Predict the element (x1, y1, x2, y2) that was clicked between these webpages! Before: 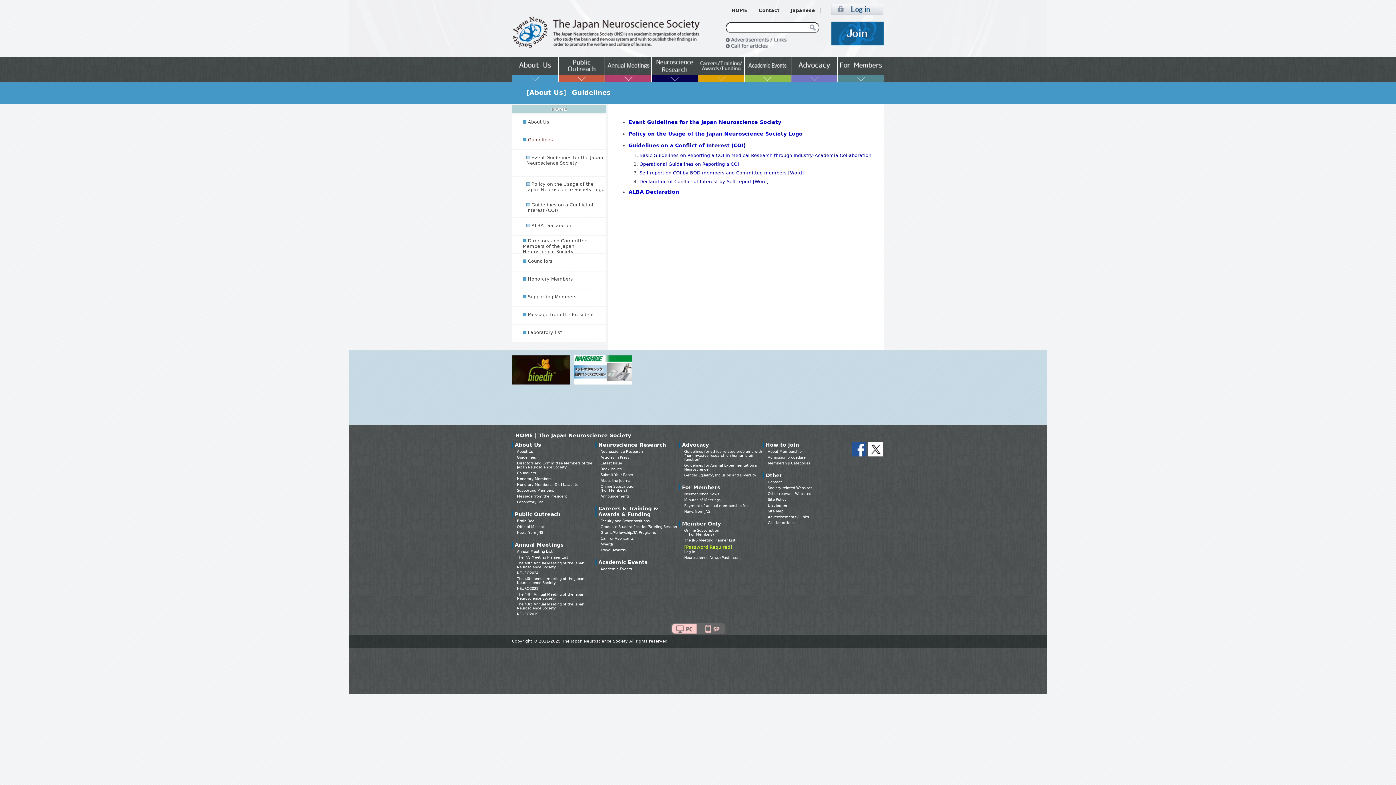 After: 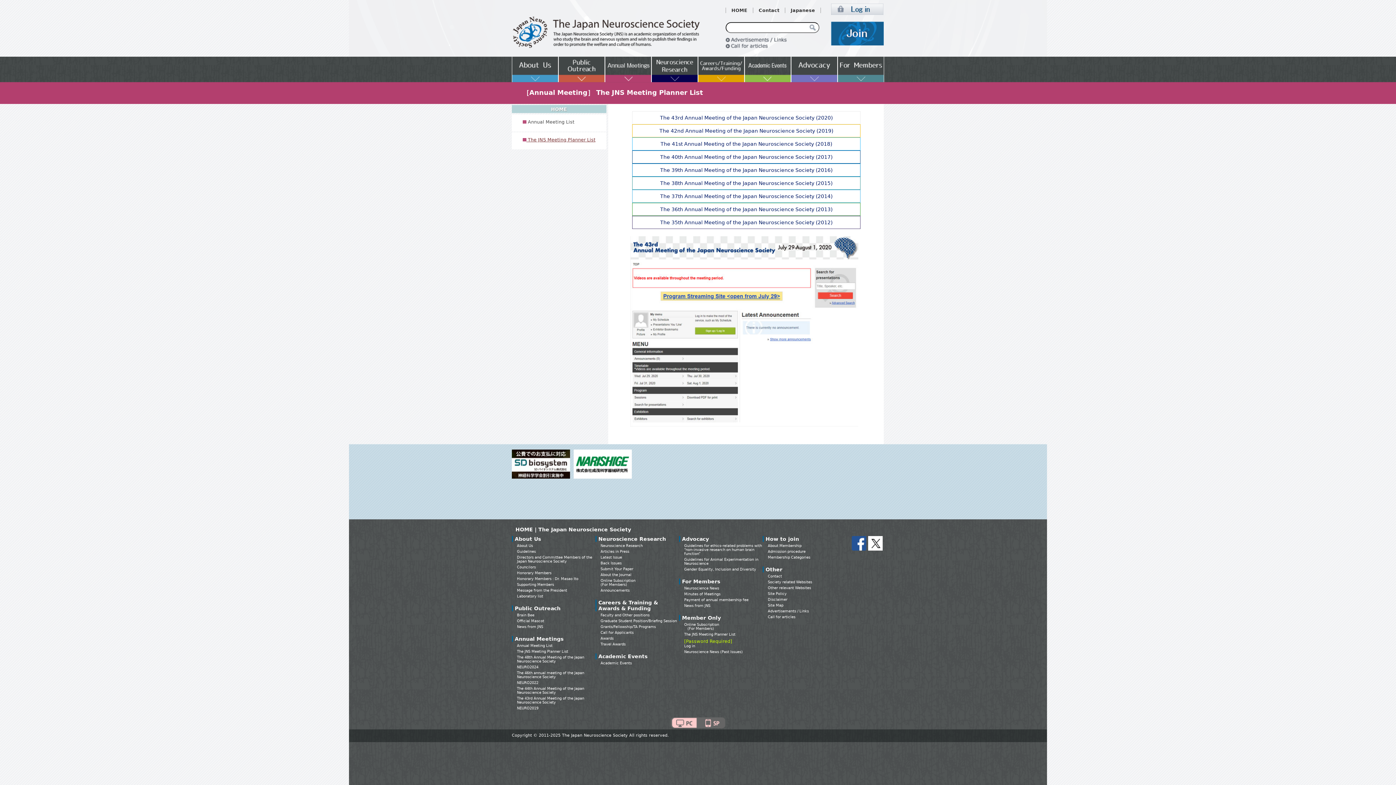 Action: bbox: (517, 555, 568, 559) label: The JNS Meeting Planner List